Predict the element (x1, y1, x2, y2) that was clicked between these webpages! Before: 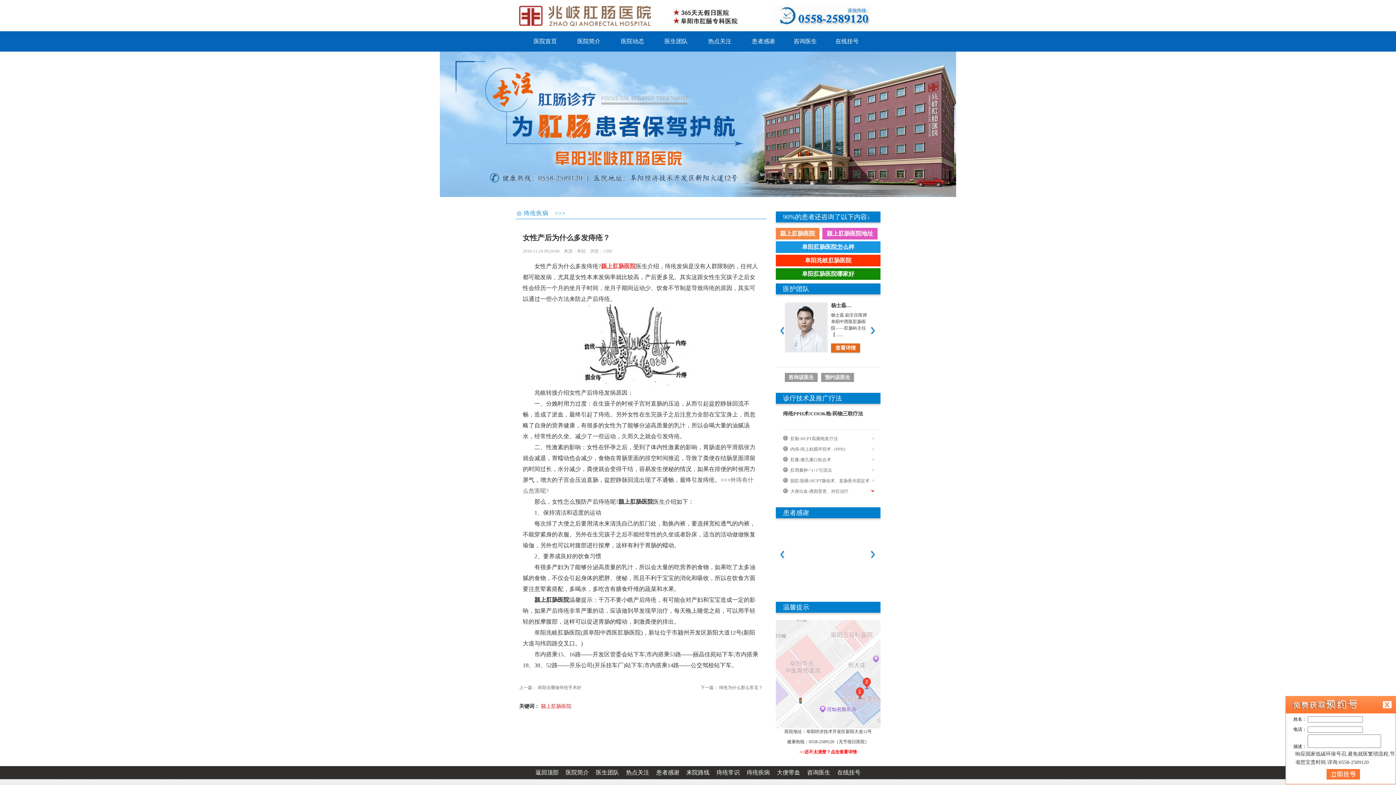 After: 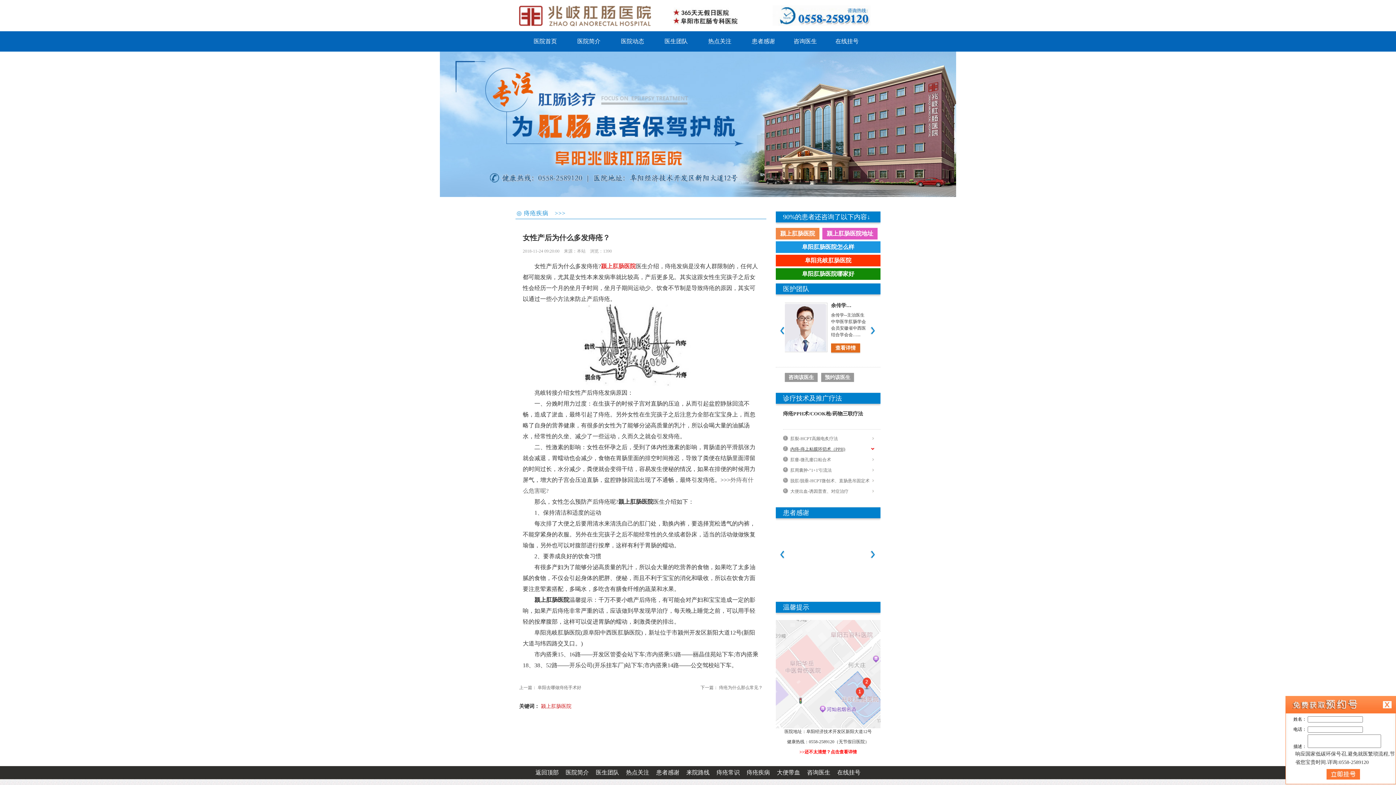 Action: bbox: (790, 446, 845, 452) label: 内痔-痔上粘膜环切术（PPH)